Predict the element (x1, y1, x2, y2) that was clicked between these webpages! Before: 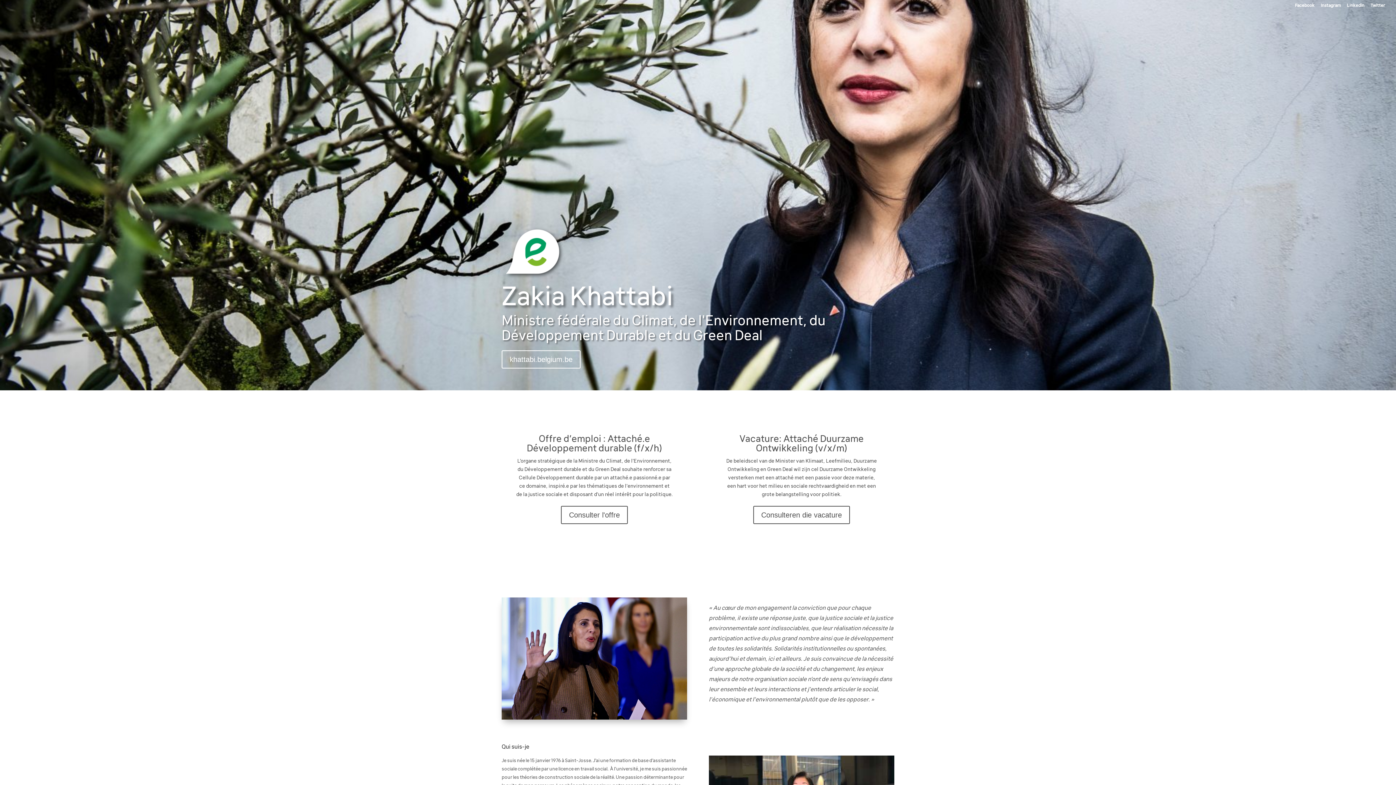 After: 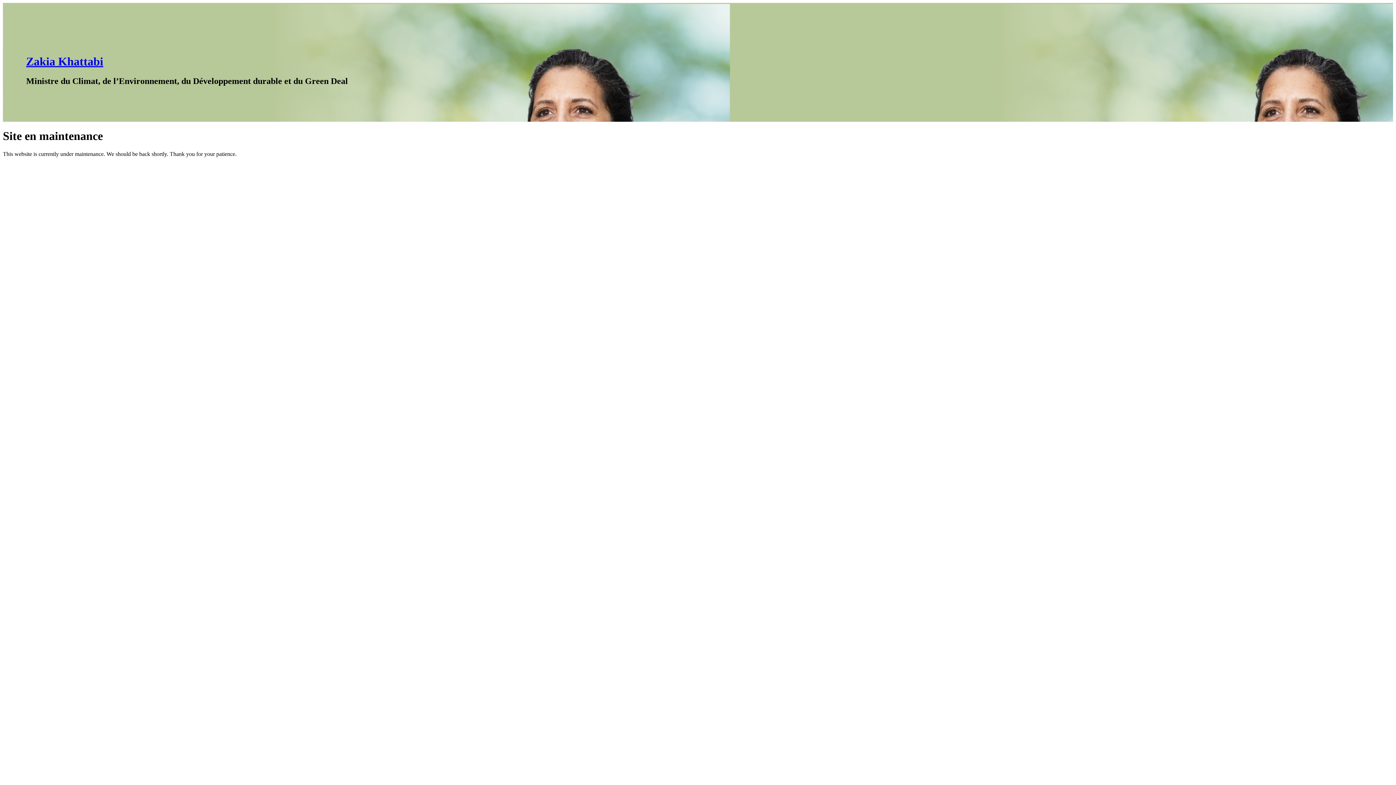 Action: bbox: (501, 350, 580, 368) label: khattabi.belgium.be